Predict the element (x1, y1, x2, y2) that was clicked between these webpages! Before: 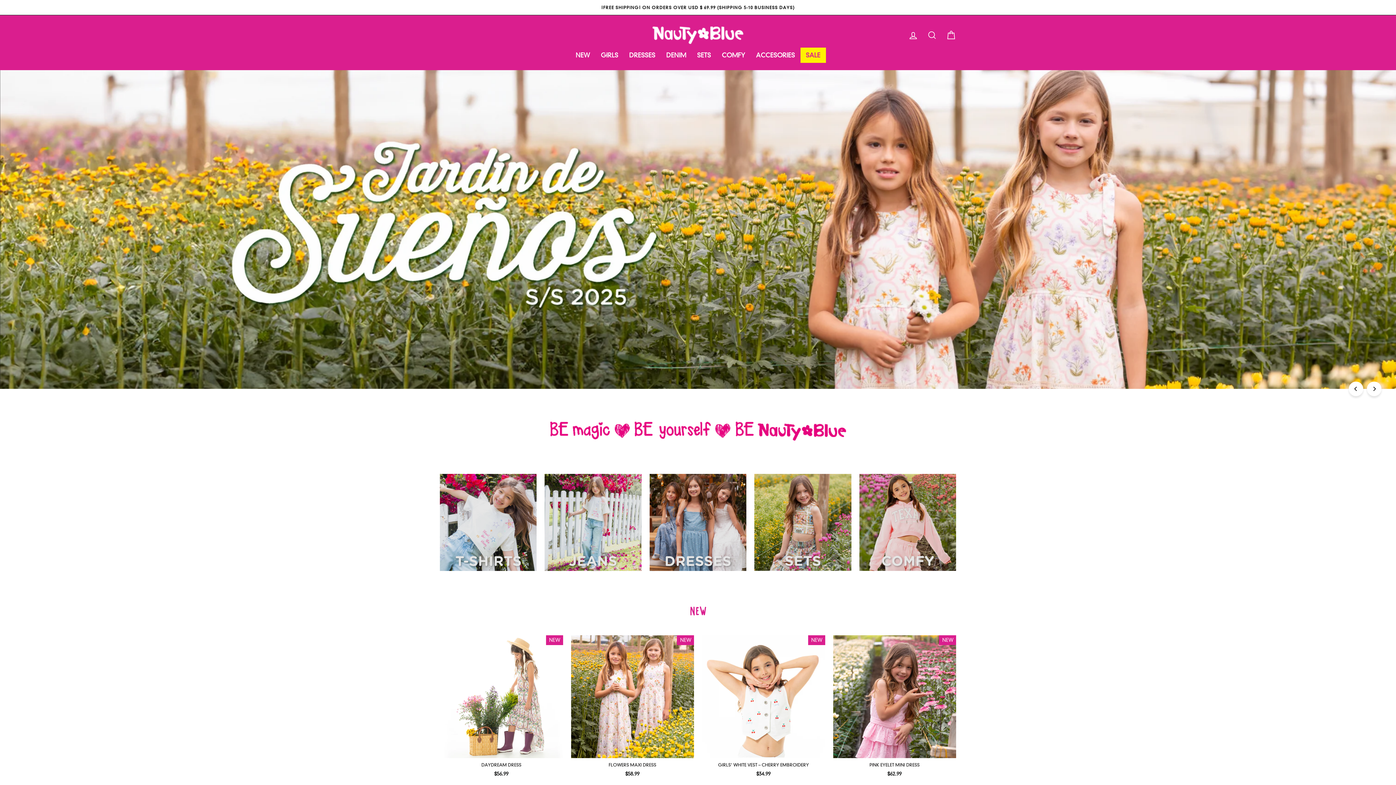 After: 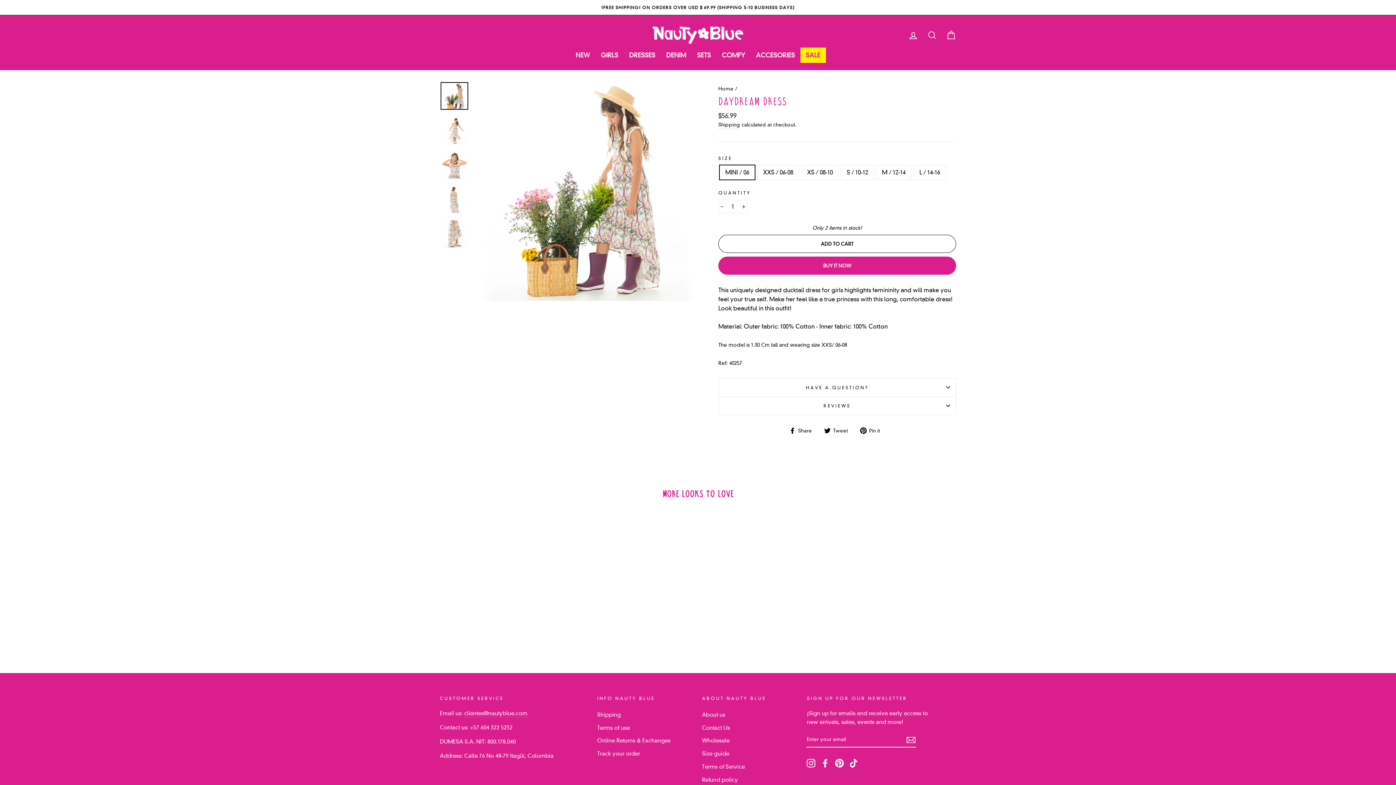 Action: label: Quick shop
DAYDREAM DRESS
$56.99 bbox: (440, 635, 563, 780)